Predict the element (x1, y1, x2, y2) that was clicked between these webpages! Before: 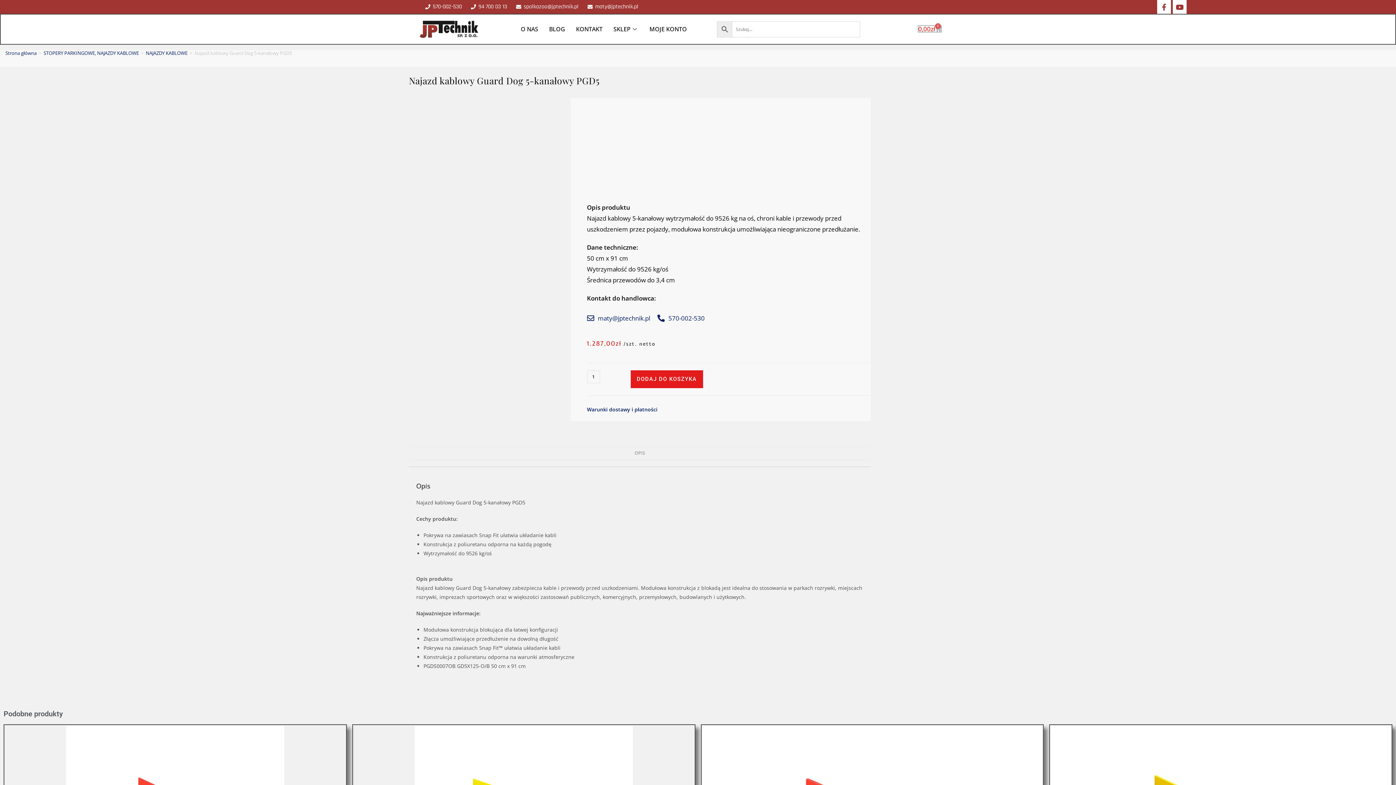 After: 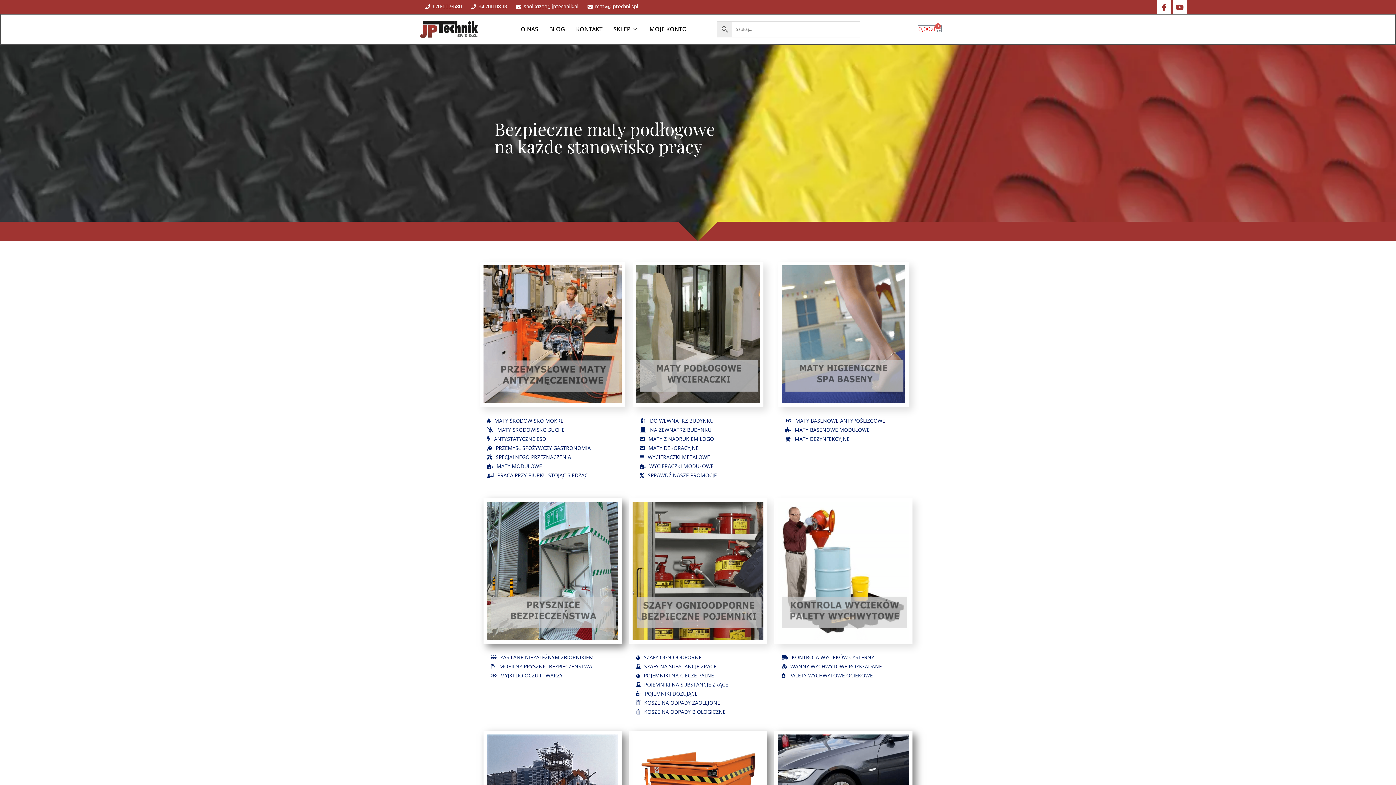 Action: bbox: (5, 49, 36, 56) label: Strona główna